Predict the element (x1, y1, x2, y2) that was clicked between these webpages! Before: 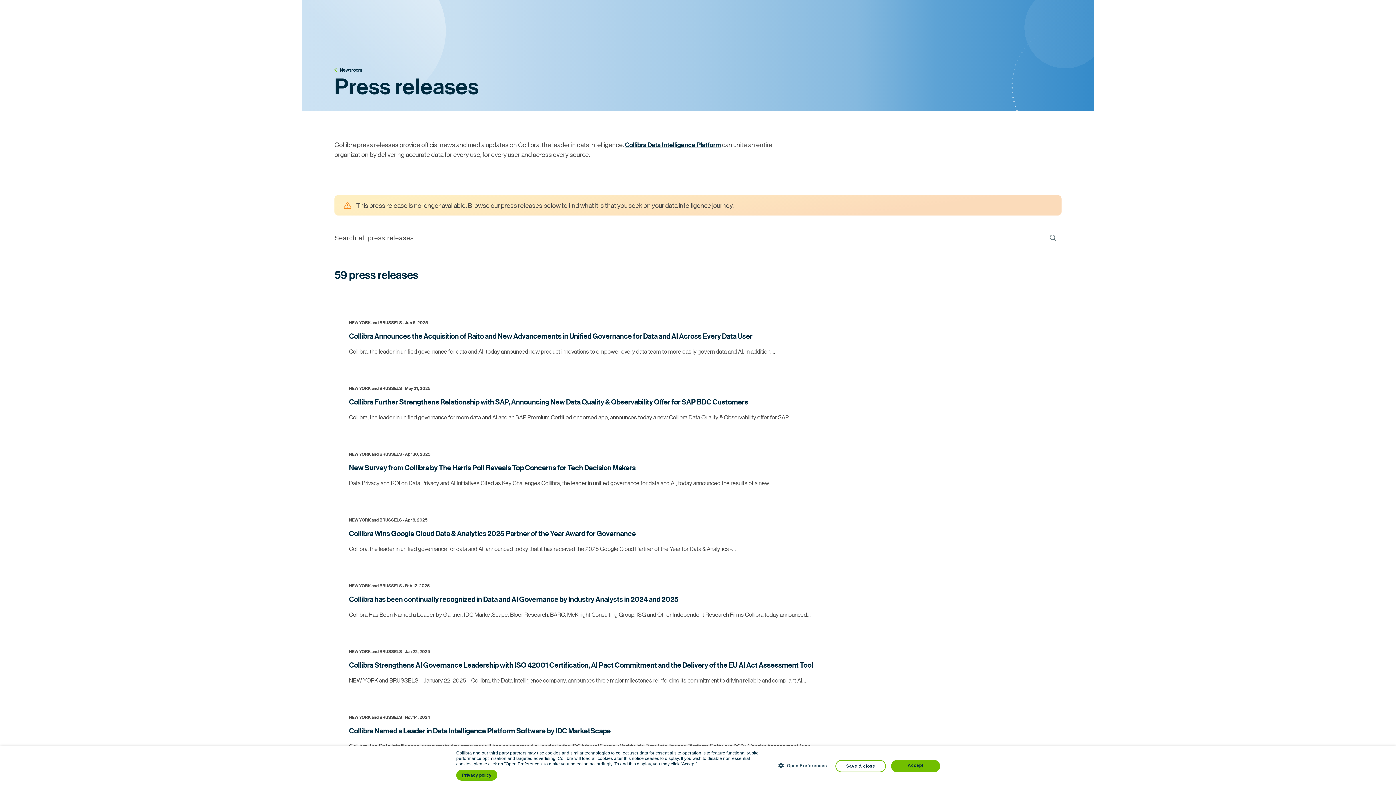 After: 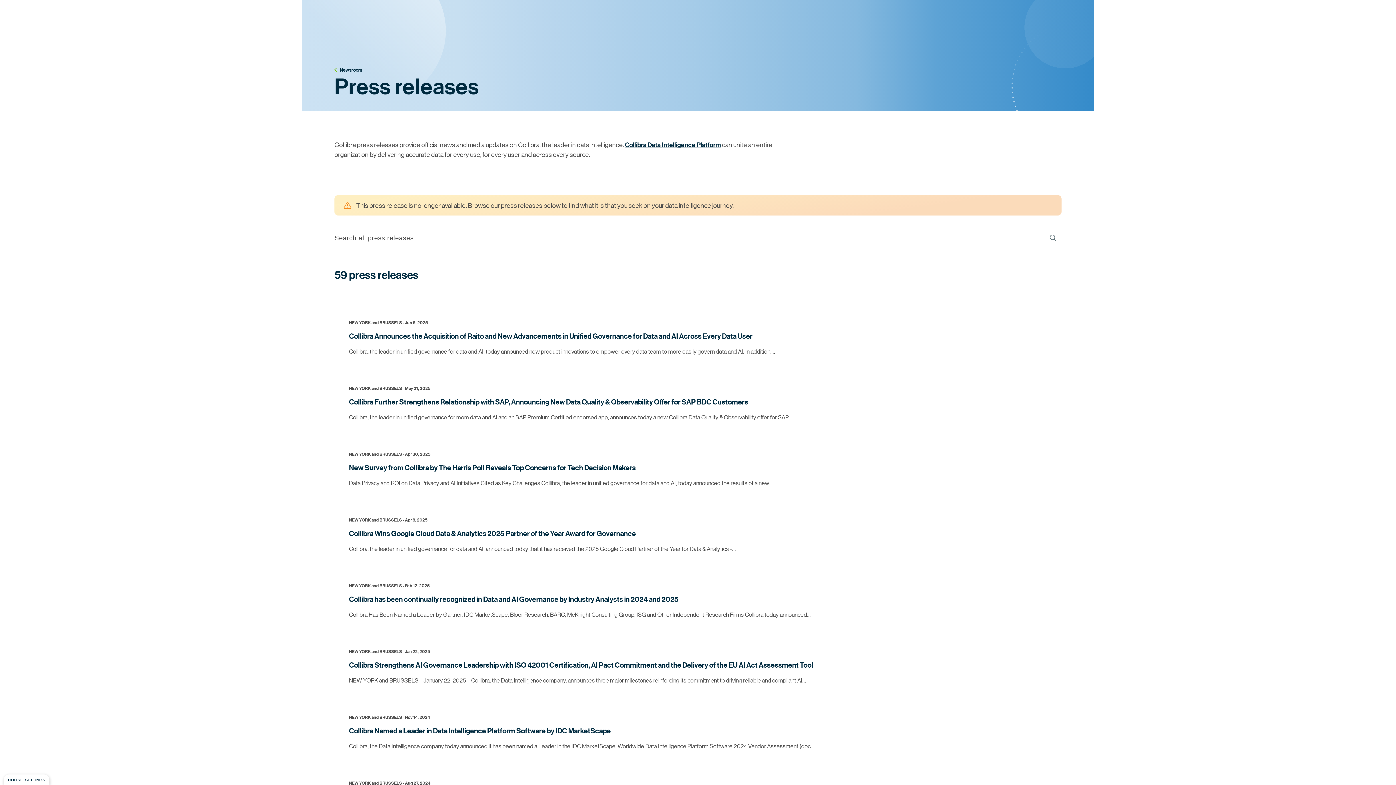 Action: bbox: (891, 760, 940, 772) label: Accept